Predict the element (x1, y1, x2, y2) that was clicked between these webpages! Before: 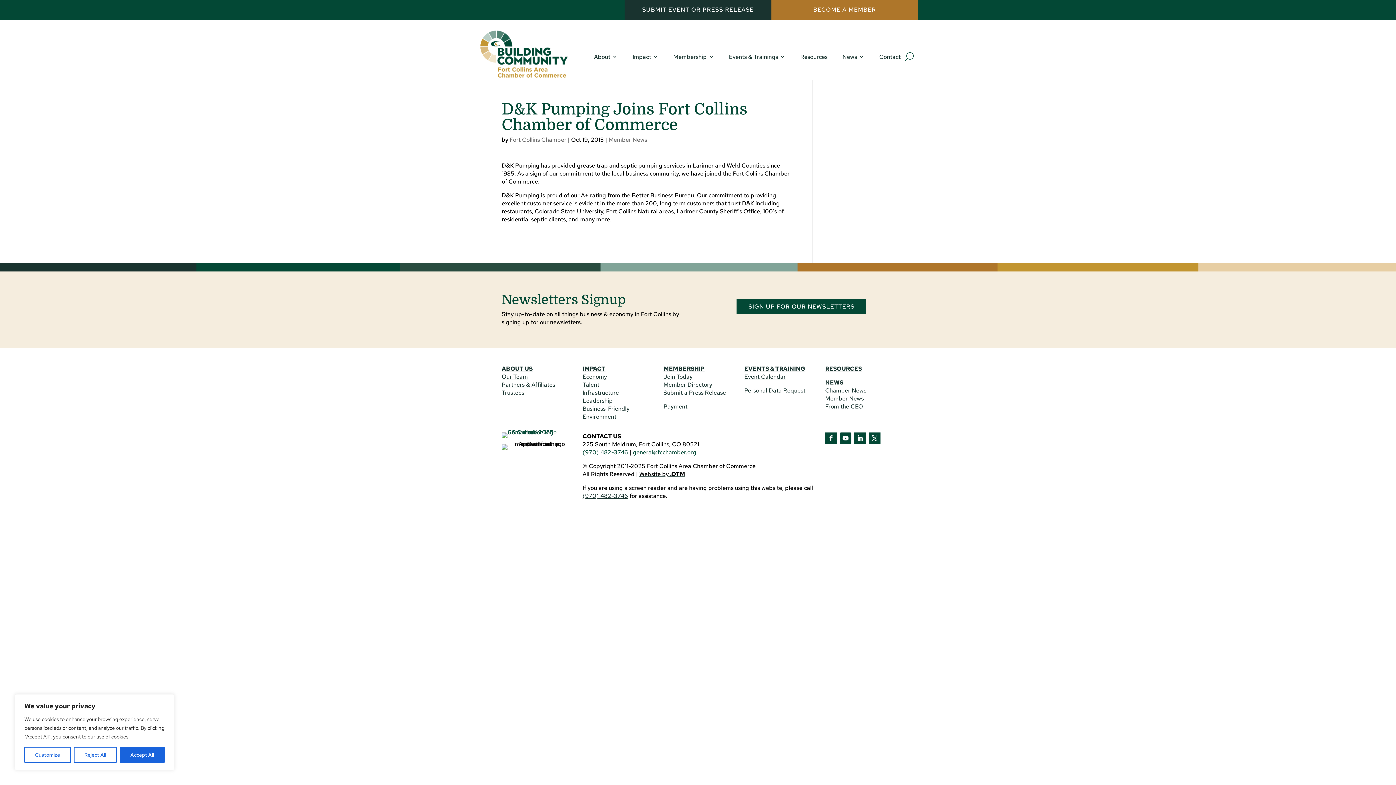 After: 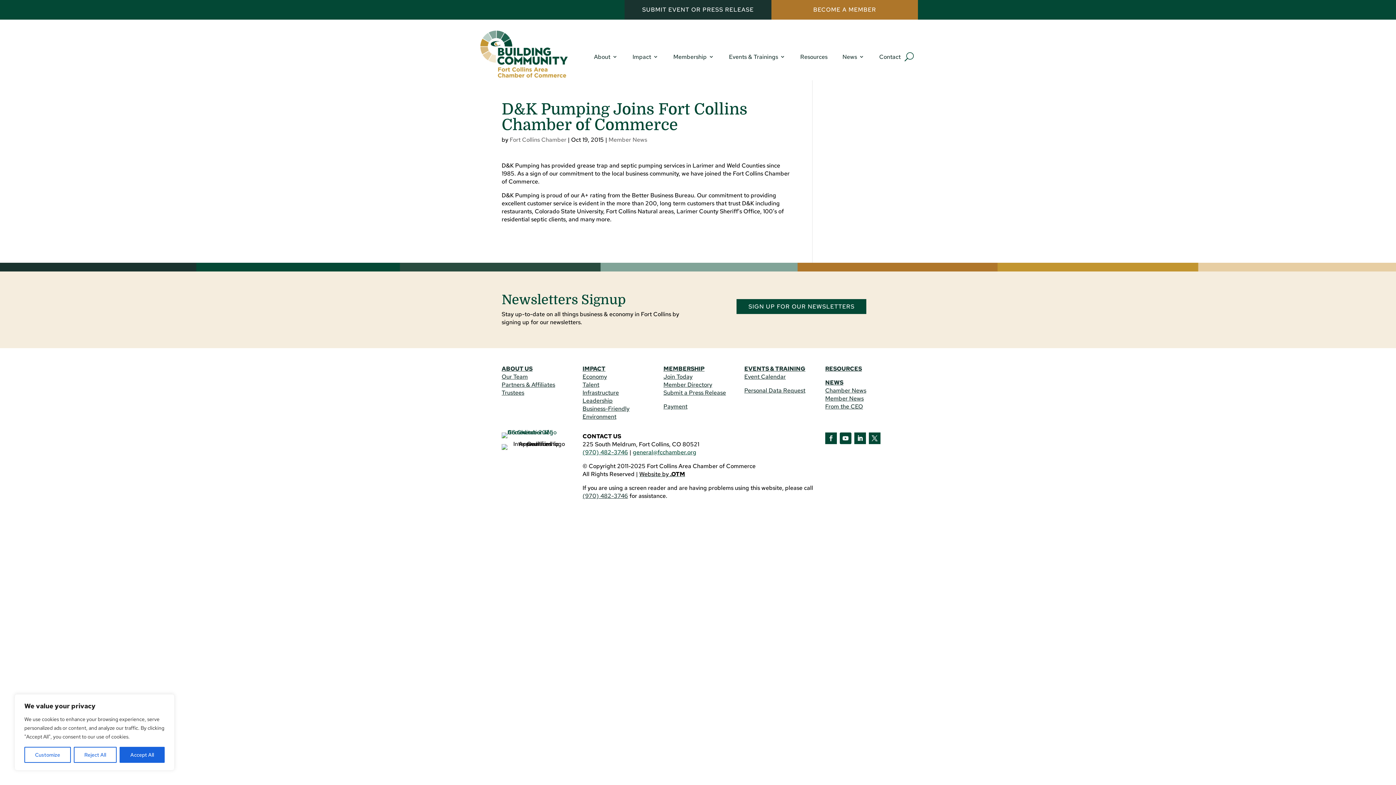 Action: bbox: (825, 432, 837, 444) label: Facebook